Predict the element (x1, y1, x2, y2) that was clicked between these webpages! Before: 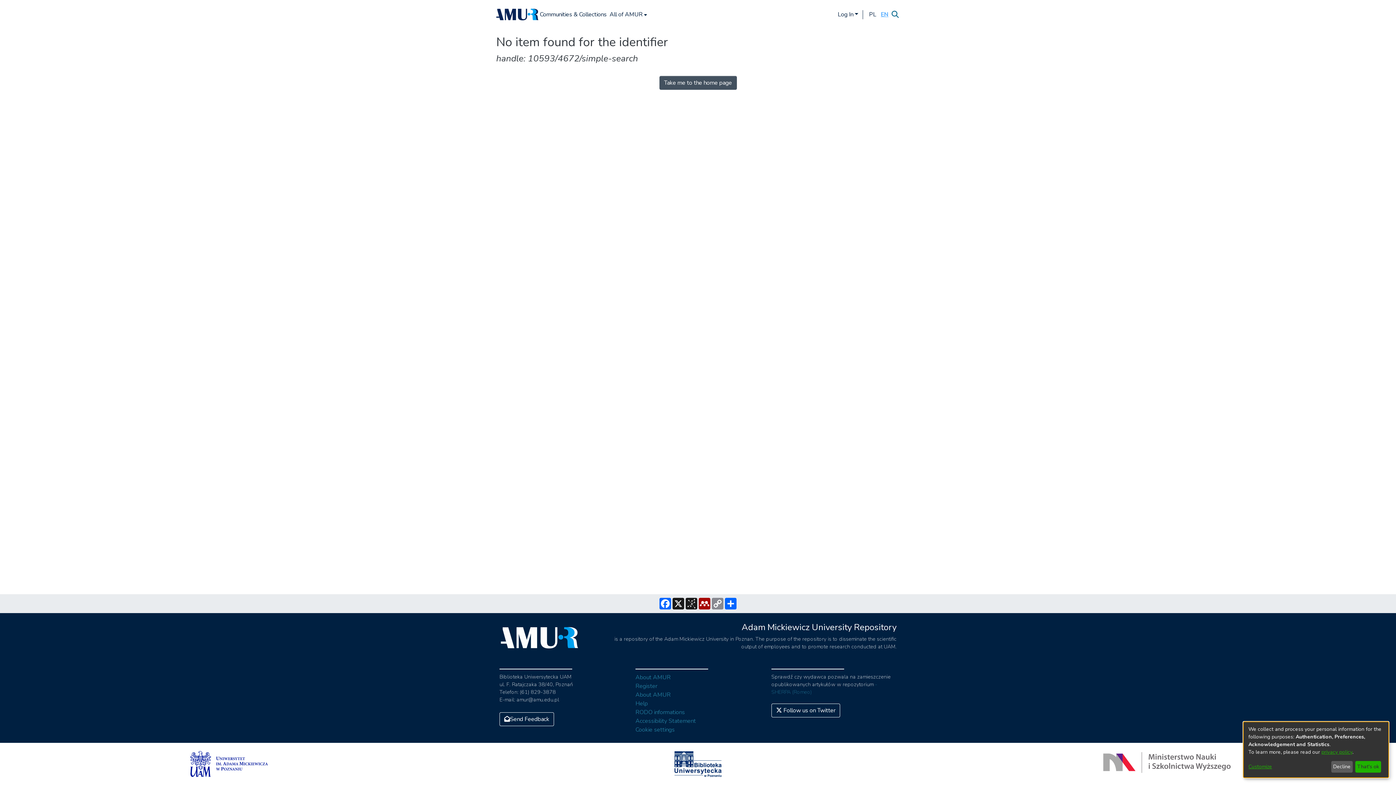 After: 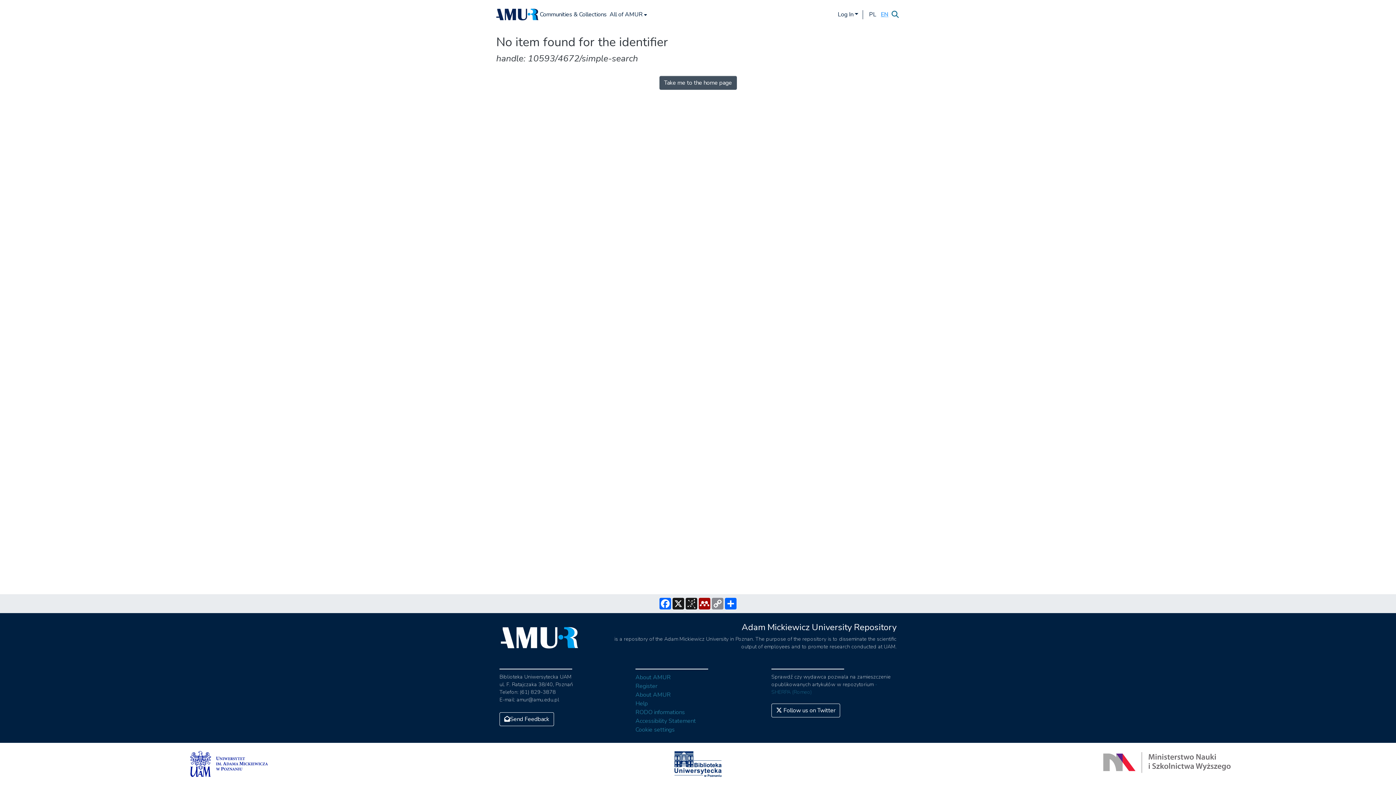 Action: label: That's ok bbox: (1355, 761, 1381, 773)